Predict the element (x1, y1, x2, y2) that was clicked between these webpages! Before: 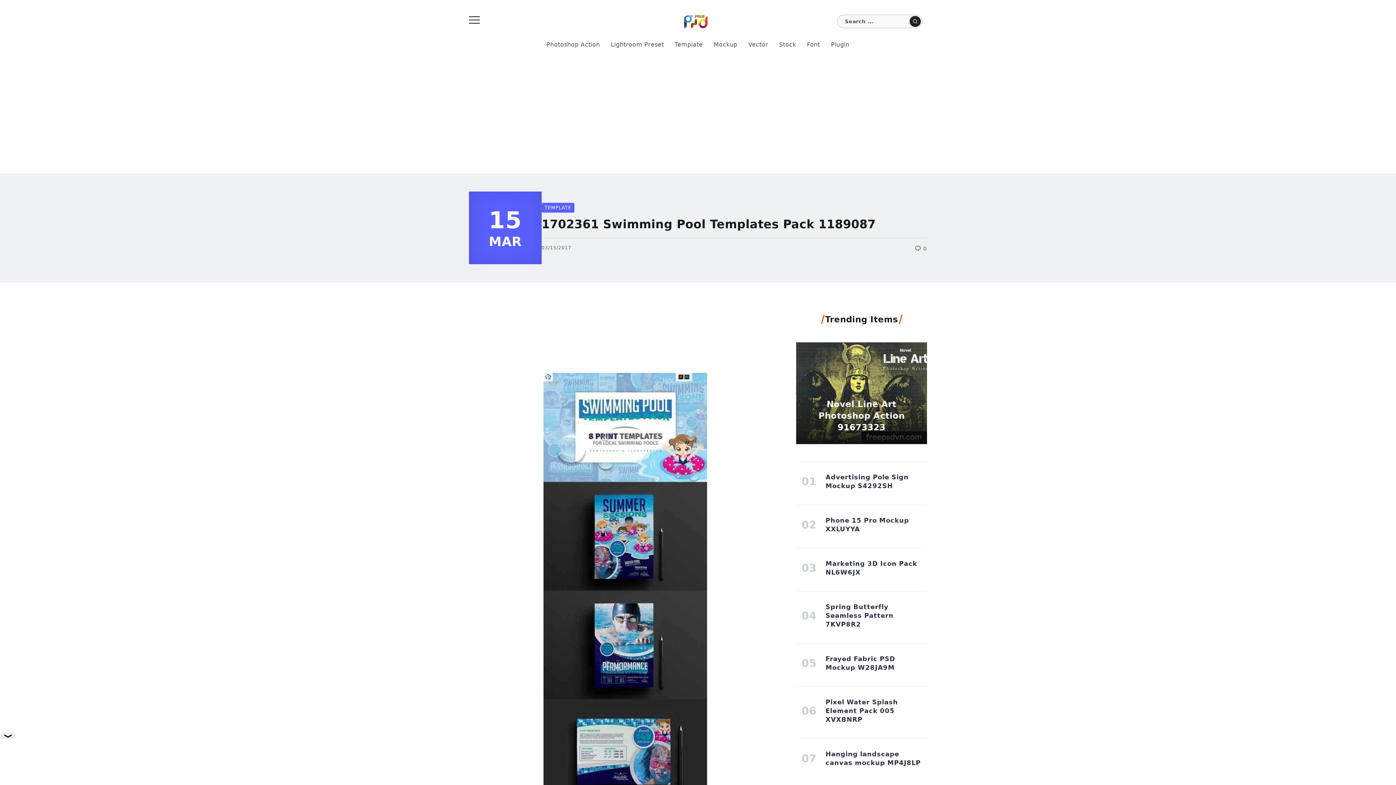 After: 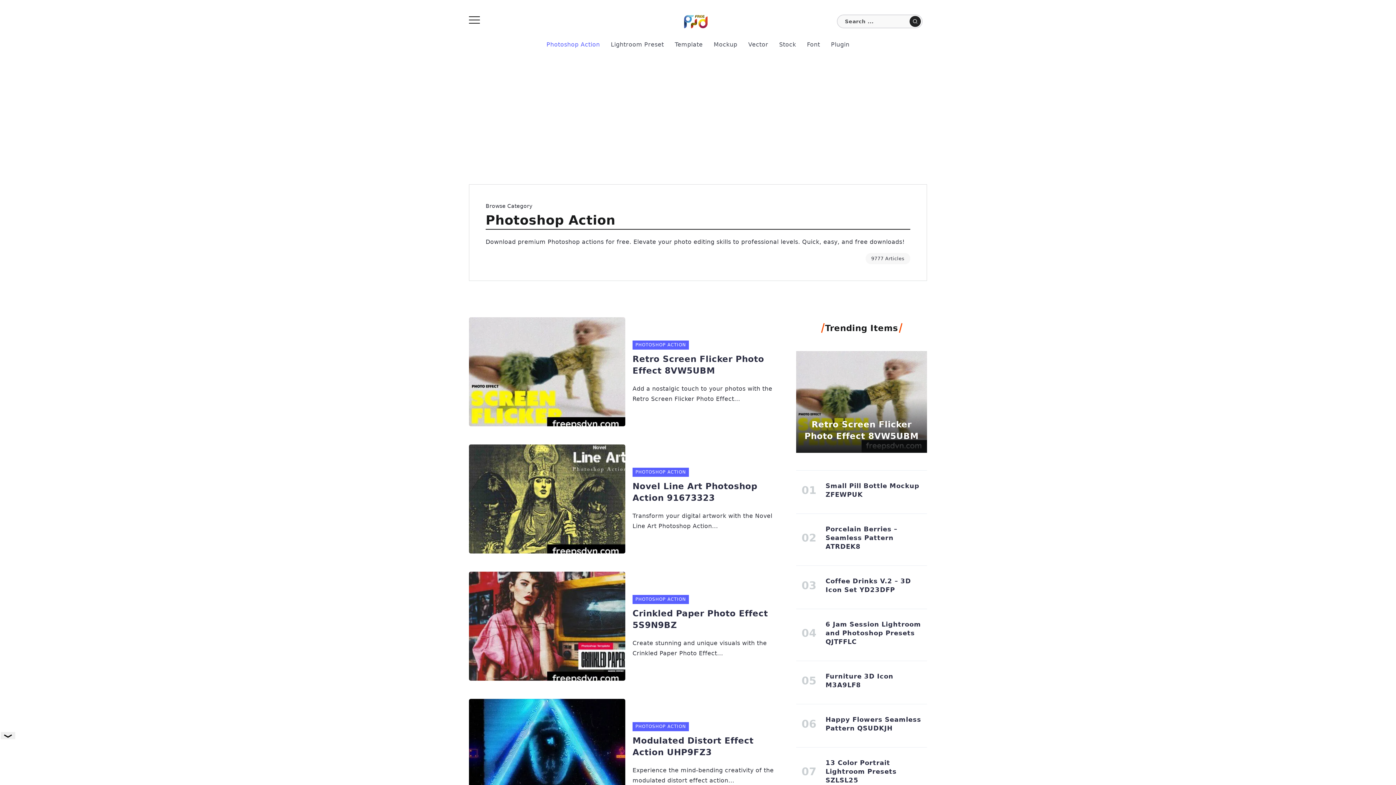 Action: label: Photoshop Action bbox: (543, 38, 603, 50)